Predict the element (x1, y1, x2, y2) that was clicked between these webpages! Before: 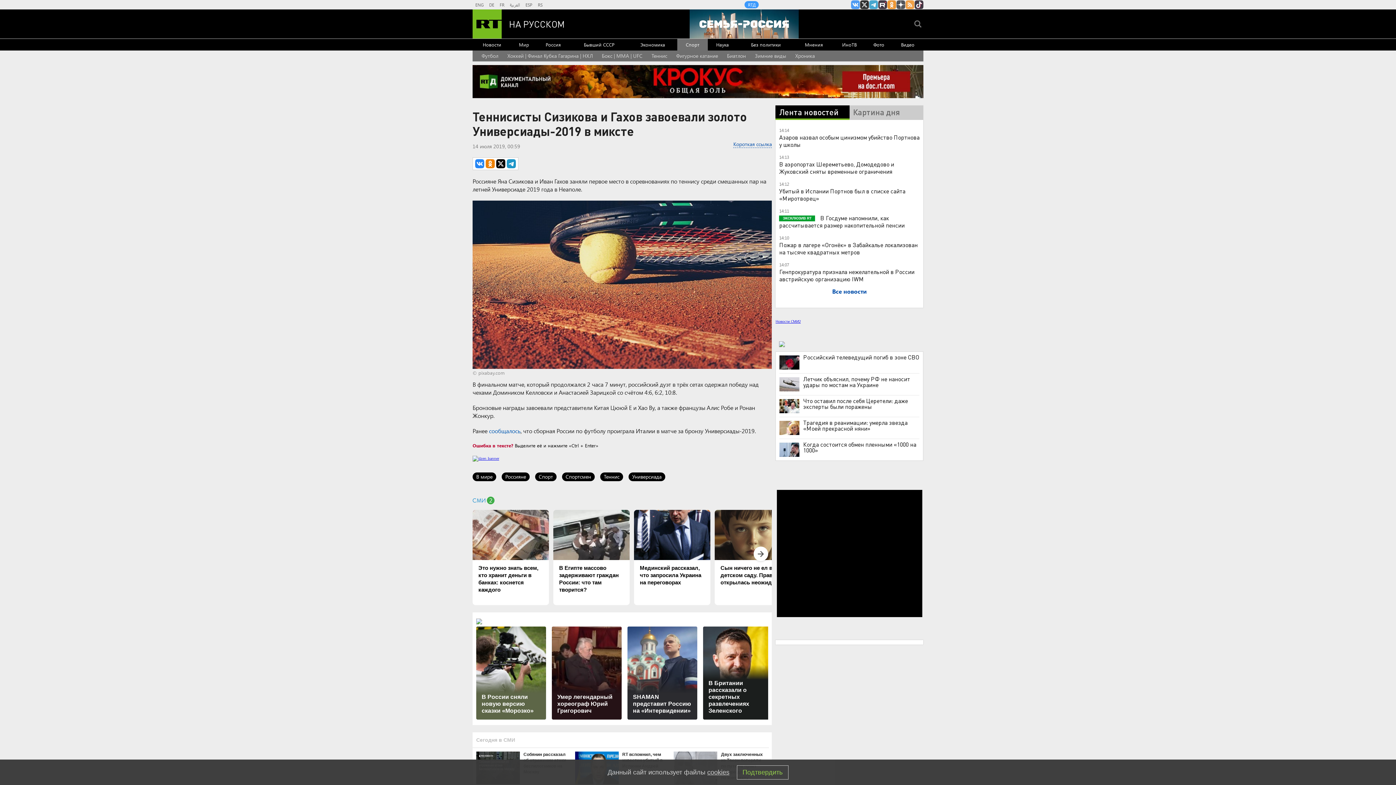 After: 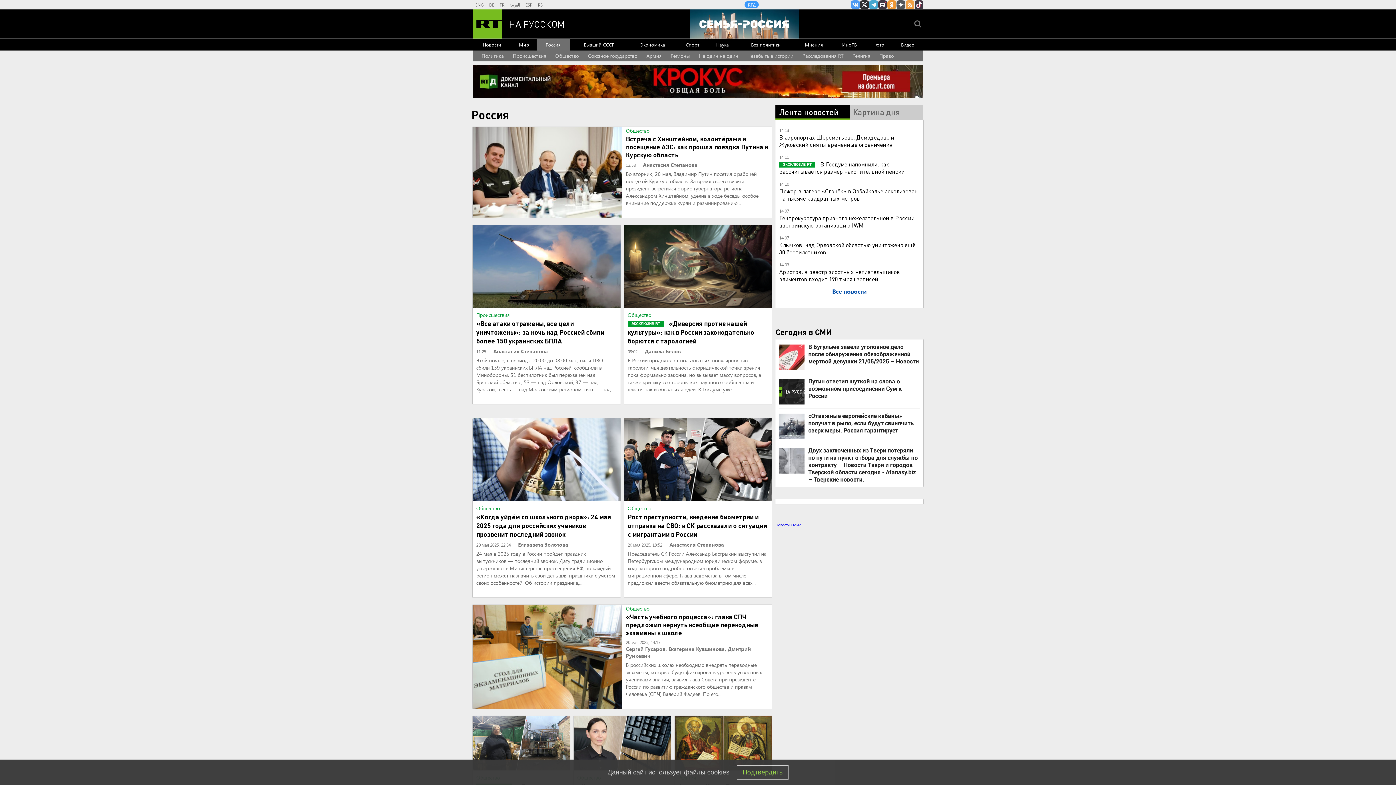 Action: label: Россия bbox: (536, 38, 570, 50)